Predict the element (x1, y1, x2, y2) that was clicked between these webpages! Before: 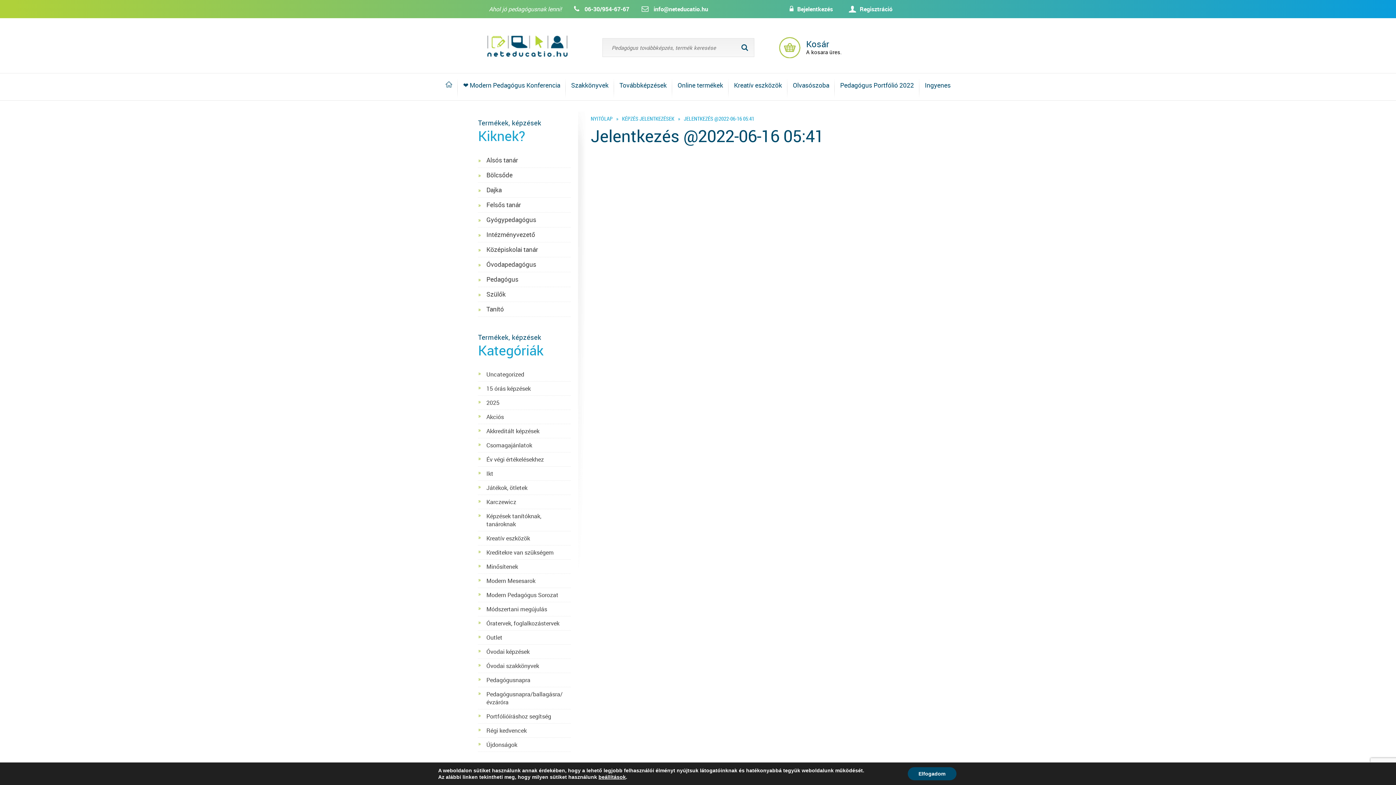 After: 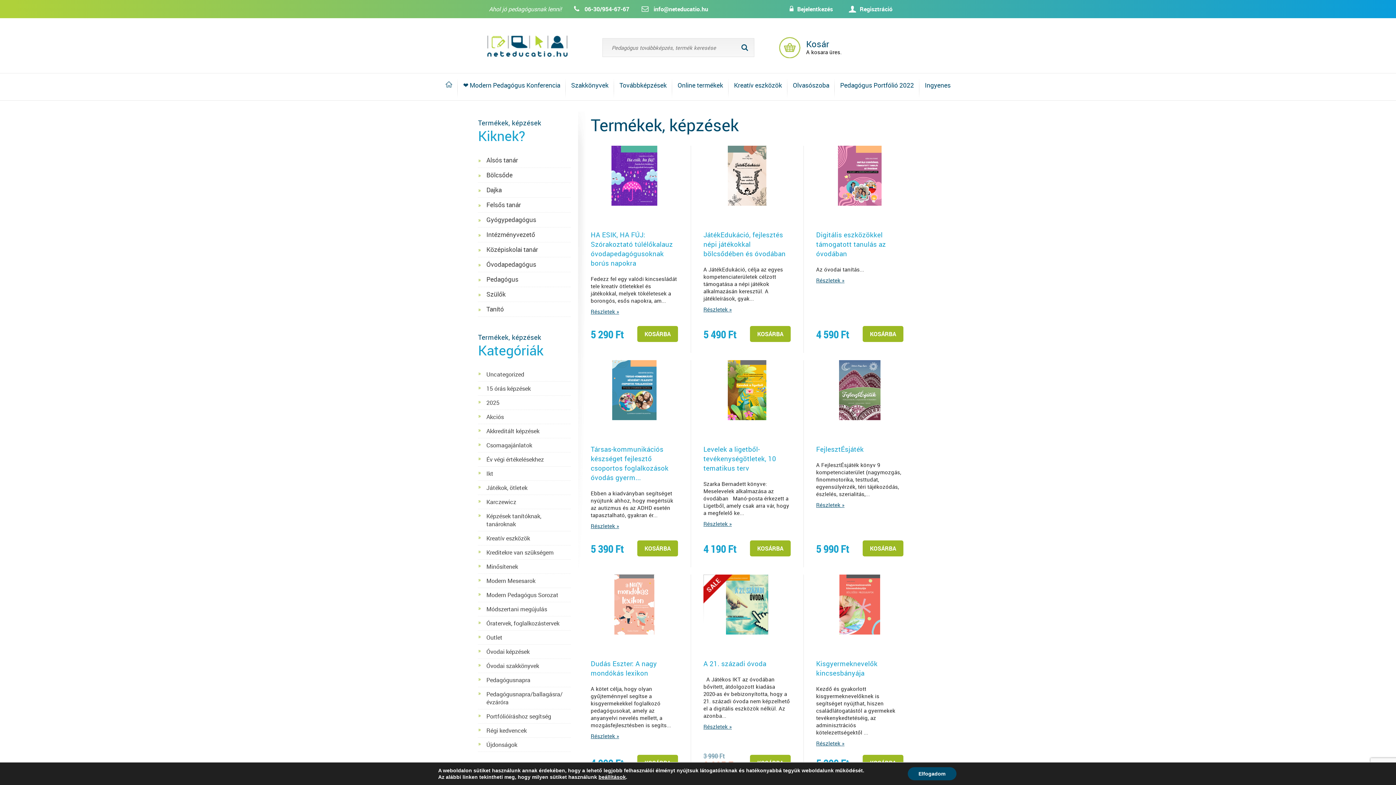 Action: label: Óvodai szakkönyvek bbox: (486, 662, 570, 670)